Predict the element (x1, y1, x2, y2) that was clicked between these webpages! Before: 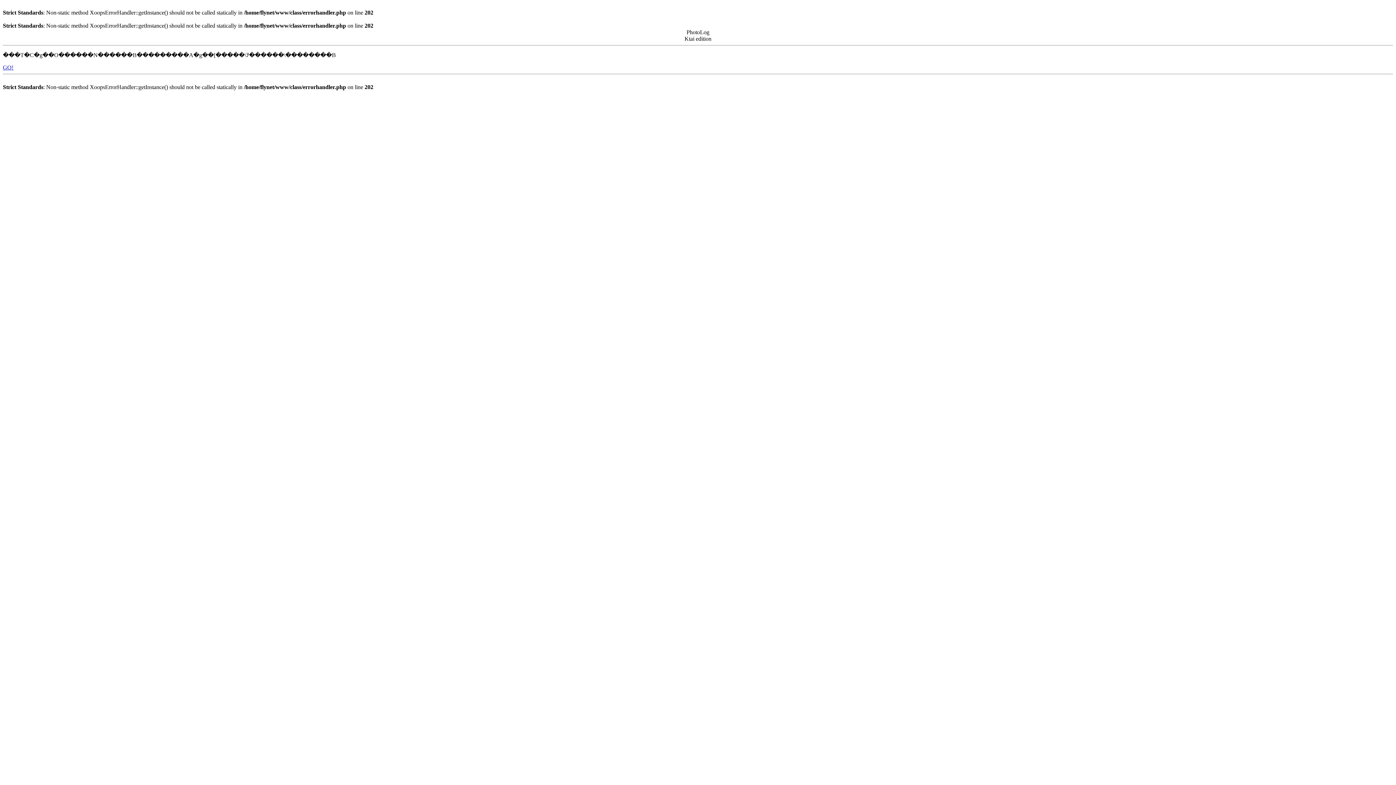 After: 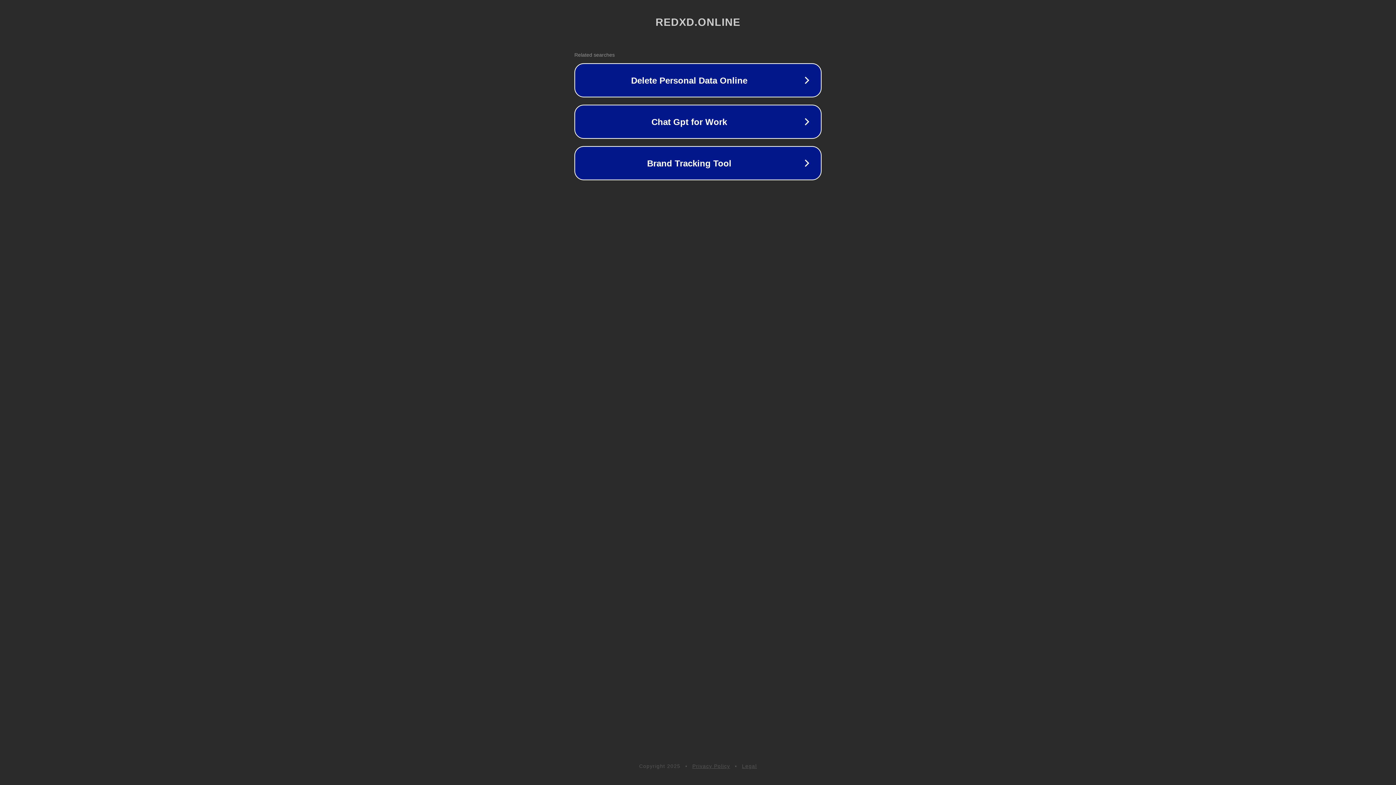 Action: label: GO! bbox: (2, 64, 13, 70)